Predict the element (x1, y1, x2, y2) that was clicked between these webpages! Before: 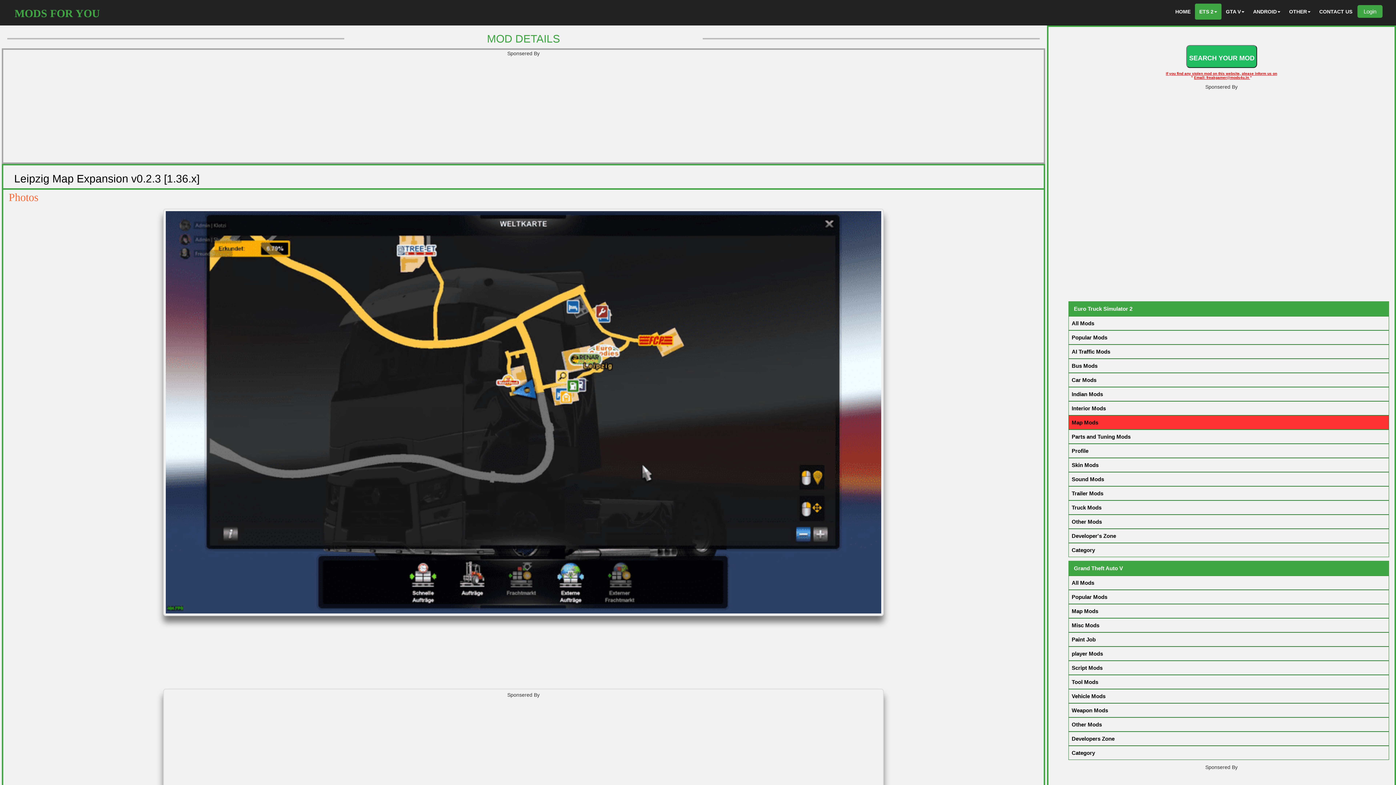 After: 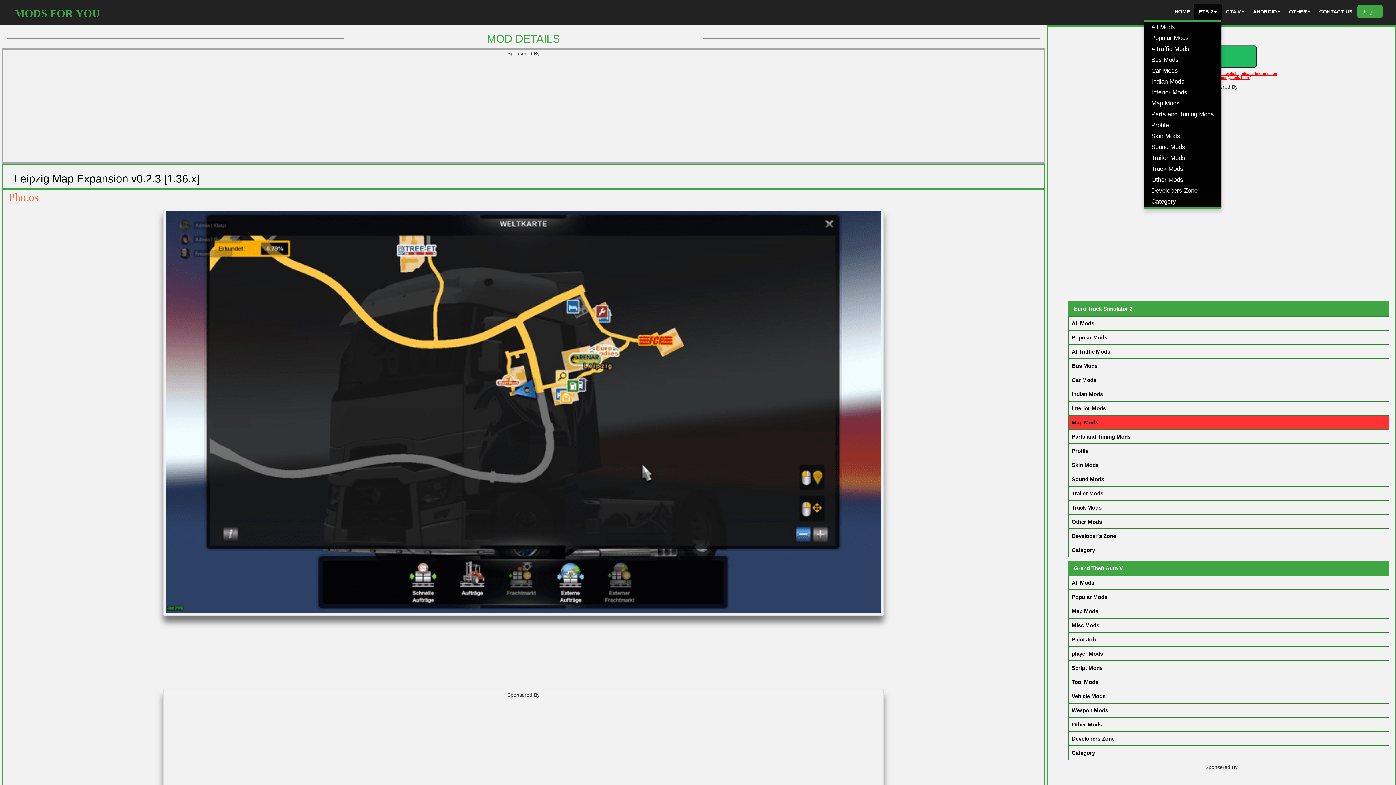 Action: label: ETS 2 bbox: (1195, 3, 1221, 19)